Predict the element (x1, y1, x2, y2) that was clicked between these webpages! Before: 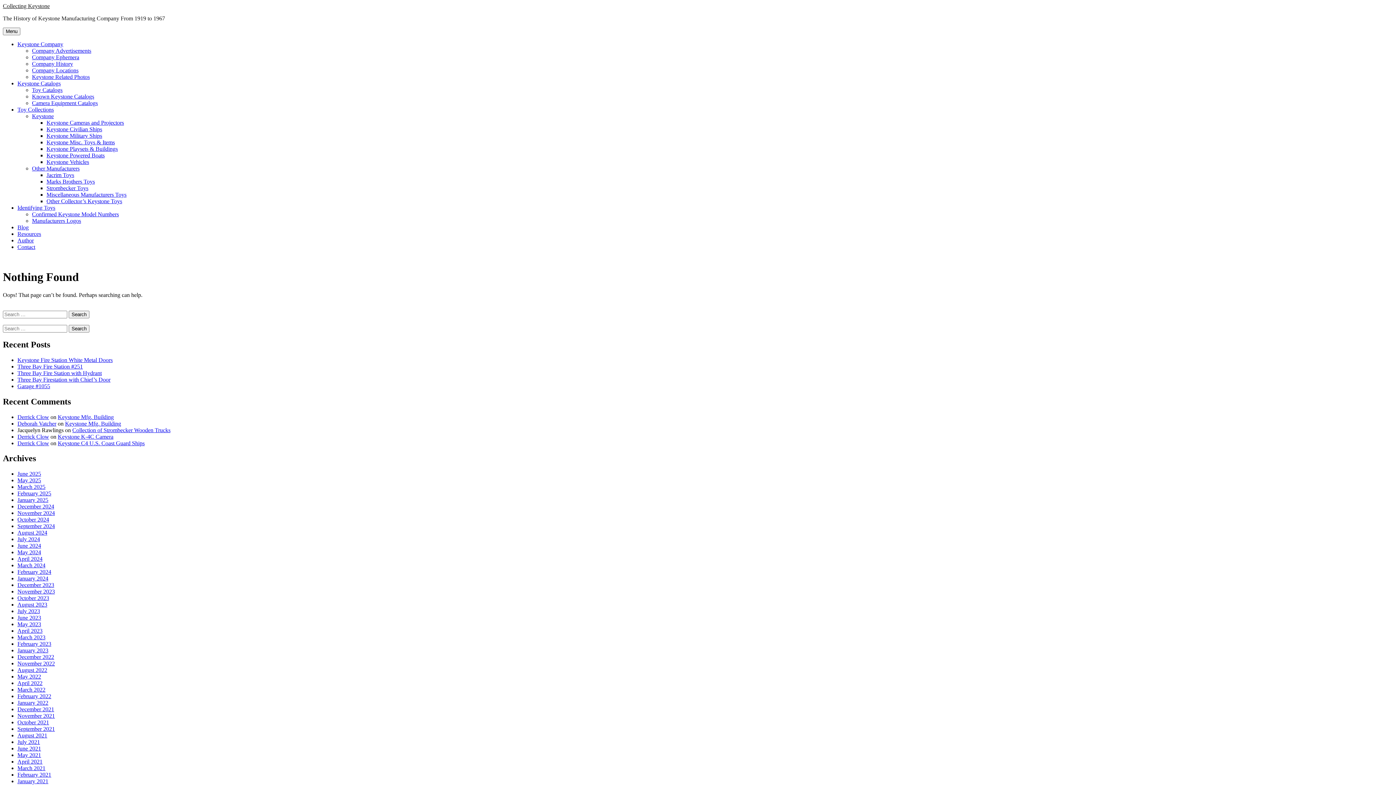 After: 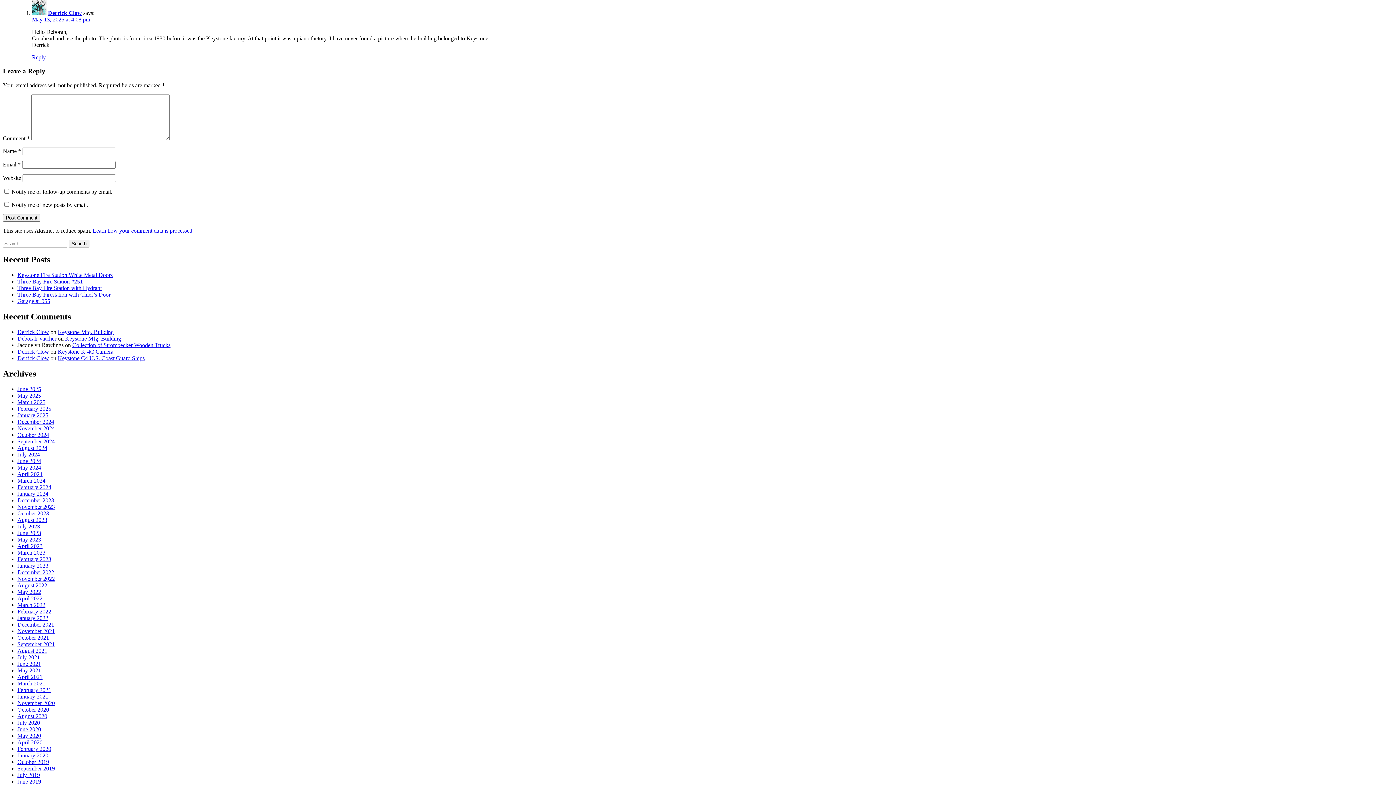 Action: label: Keystone Mfg. Building bbox: (57, 414, 113, 420)